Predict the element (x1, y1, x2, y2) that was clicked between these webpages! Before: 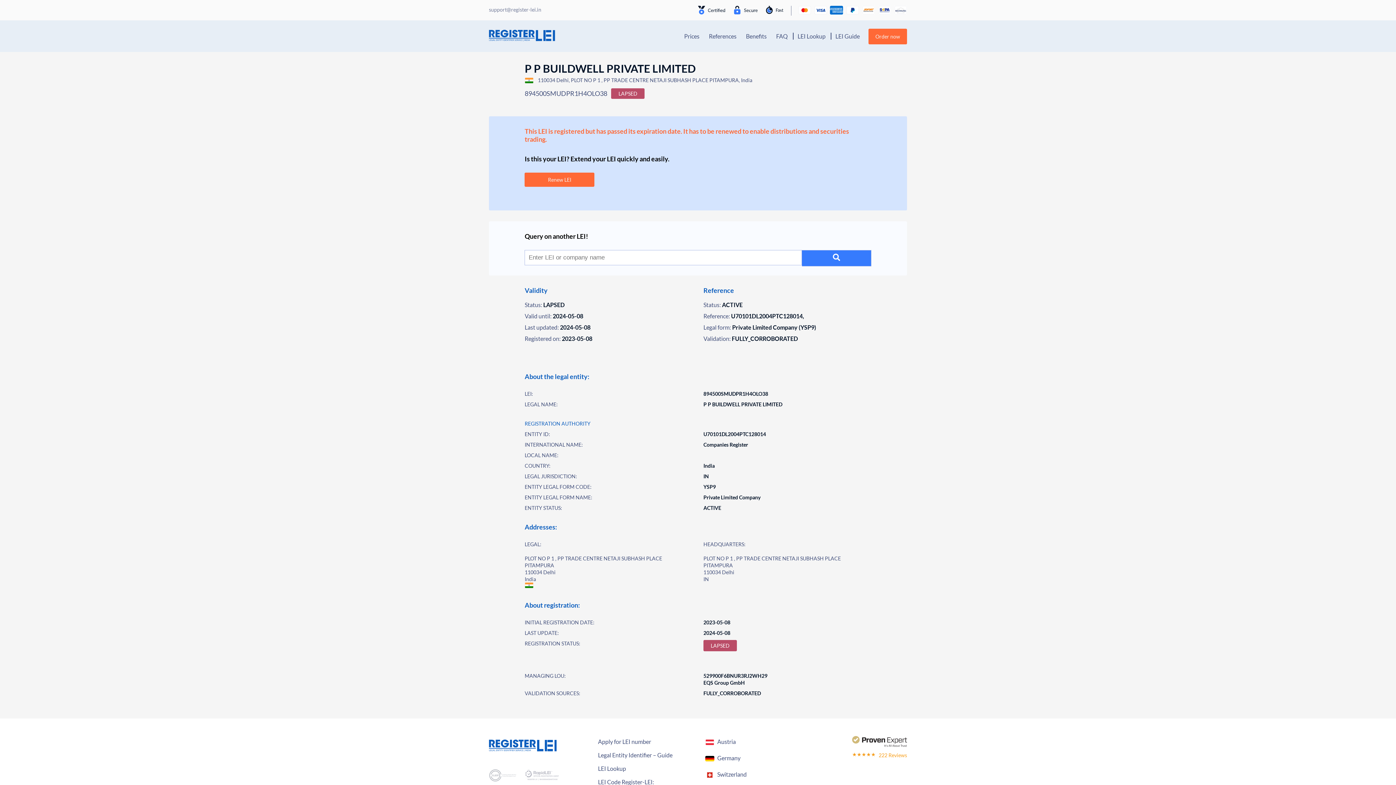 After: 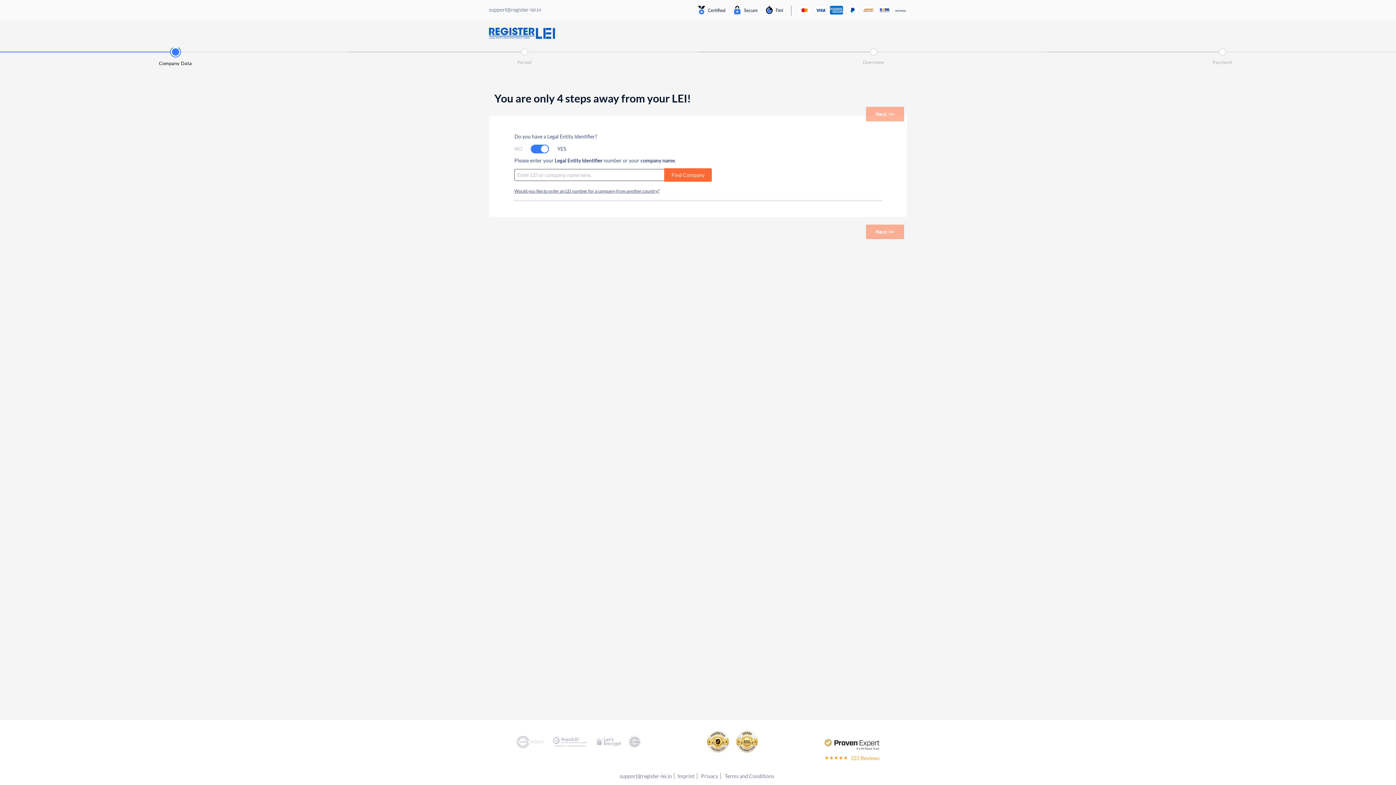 Action: label: Order now bbox: (868, 28, 907, 44)